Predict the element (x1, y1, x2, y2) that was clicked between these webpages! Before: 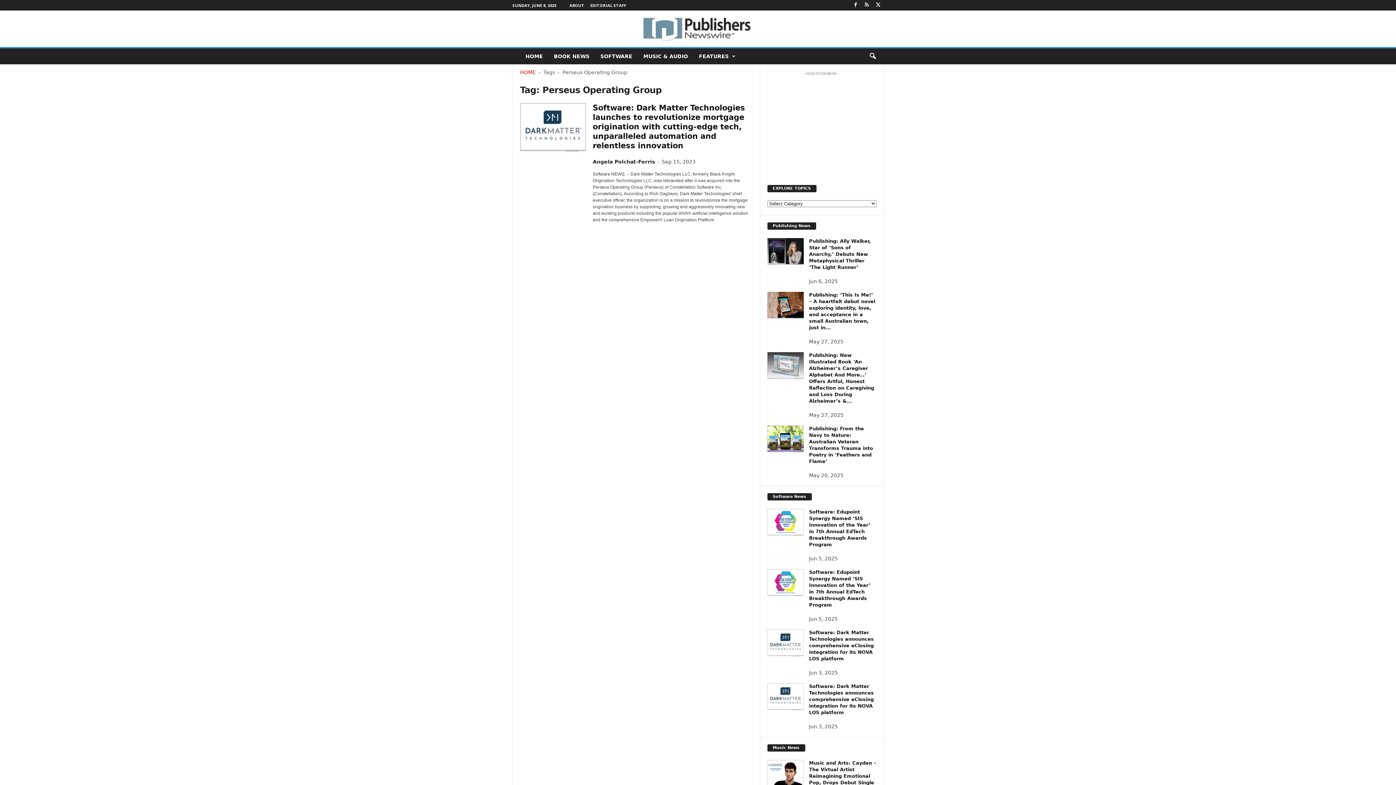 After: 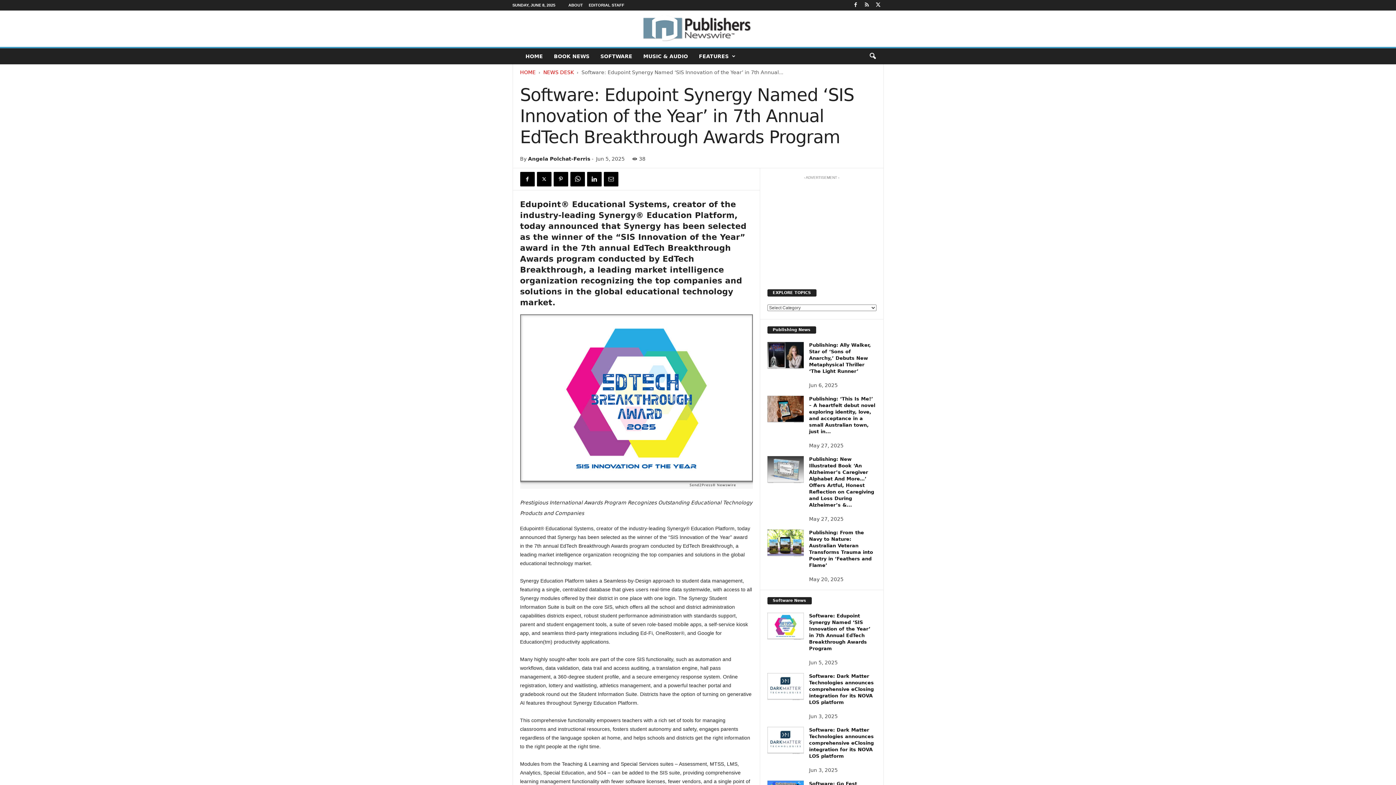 Action: bbox: (767, 569, 803, 596)